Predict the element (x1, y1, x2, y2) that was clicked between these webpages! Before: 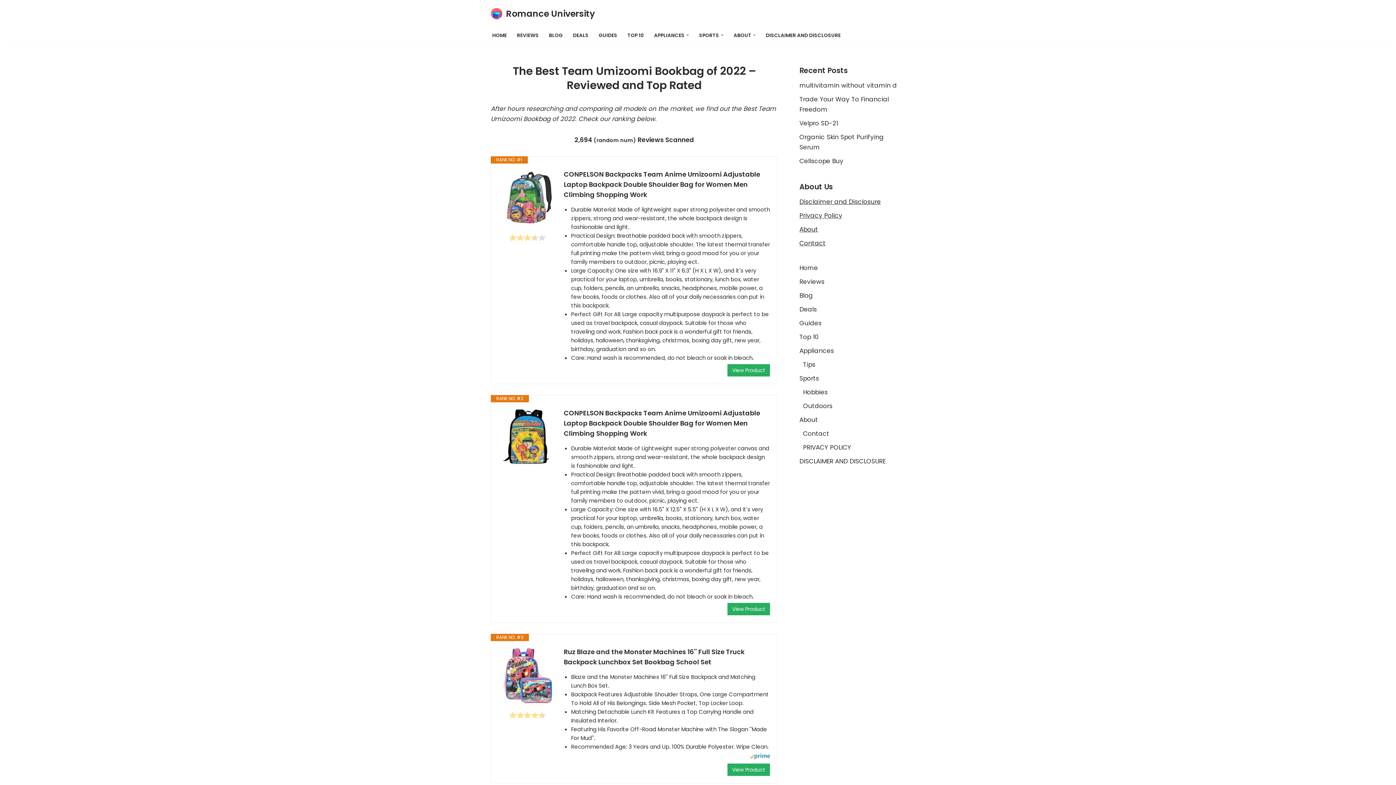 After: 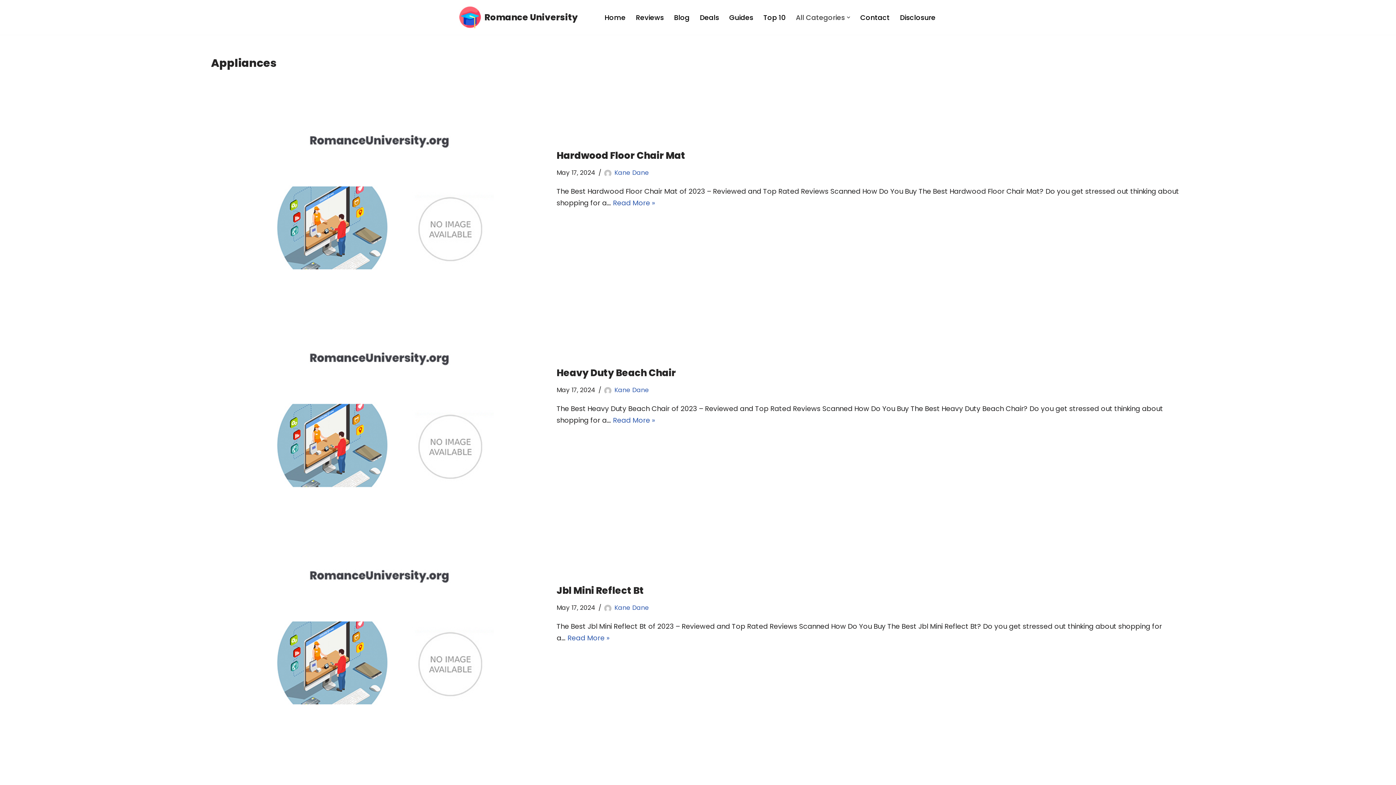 Action: label: APPLIANCES bbox: (654, 30, 684, 39)